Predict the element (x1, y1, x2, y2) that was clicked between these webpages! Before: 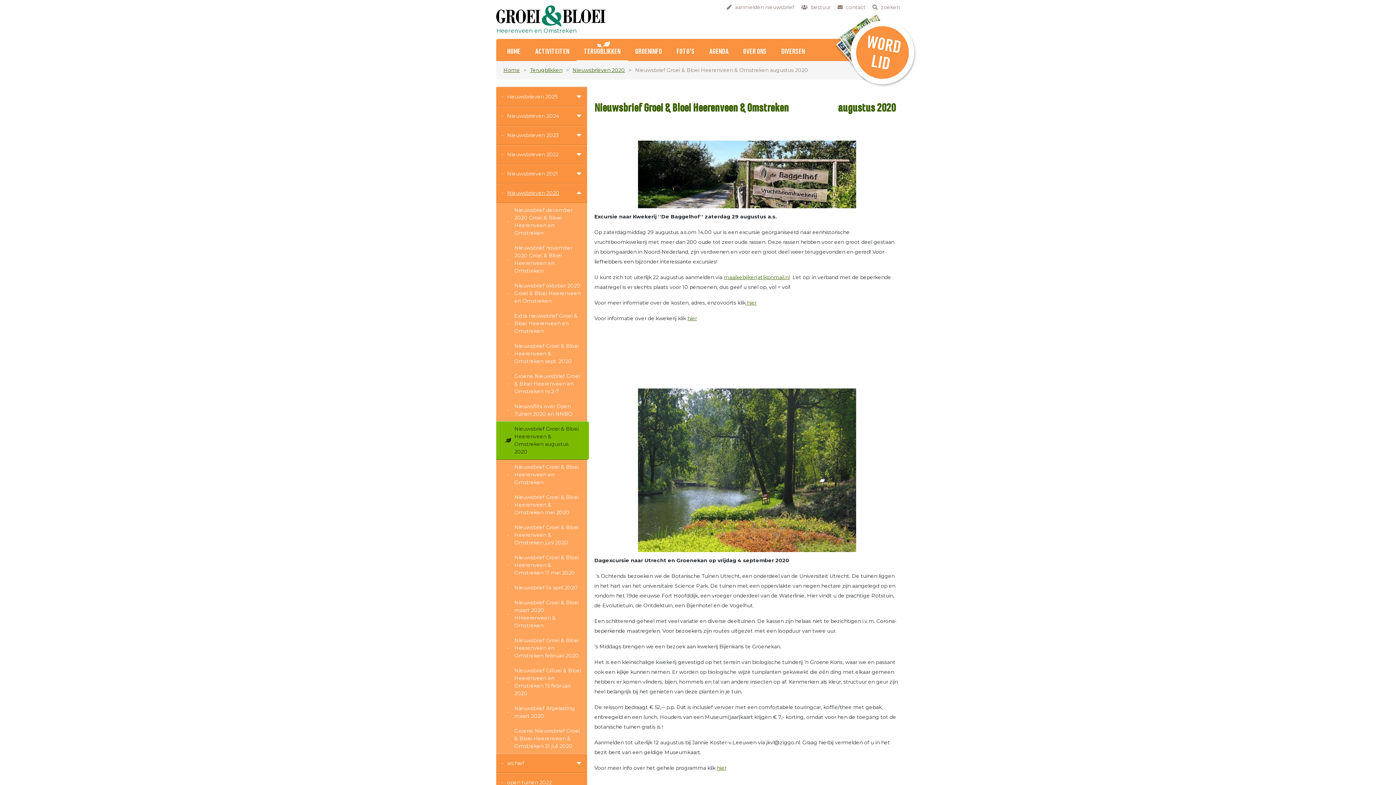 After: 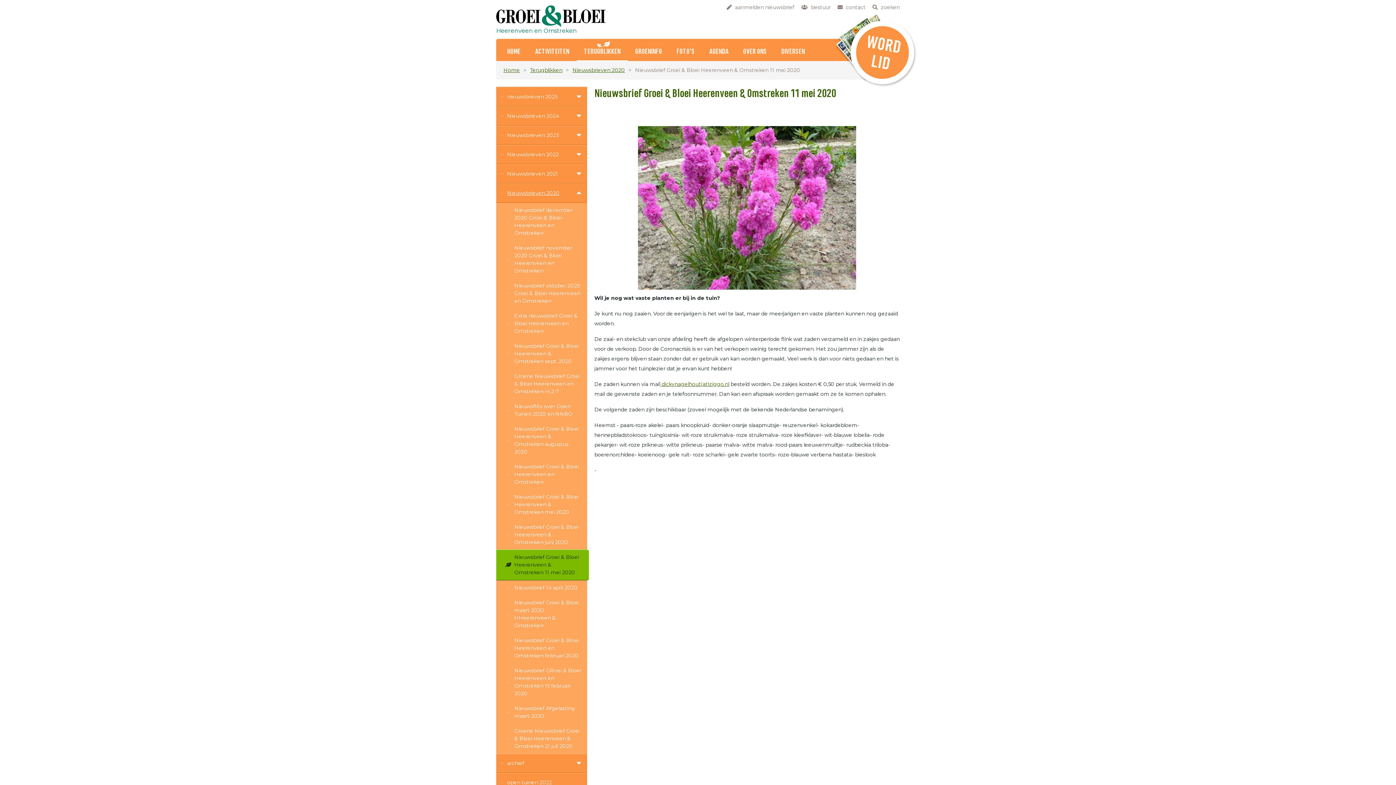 Action: label: Nieuwsbrief Groei & Bloei Heerenveen & Omstreken 11 mei 2020 bbox: (496, 550, 587, 580)